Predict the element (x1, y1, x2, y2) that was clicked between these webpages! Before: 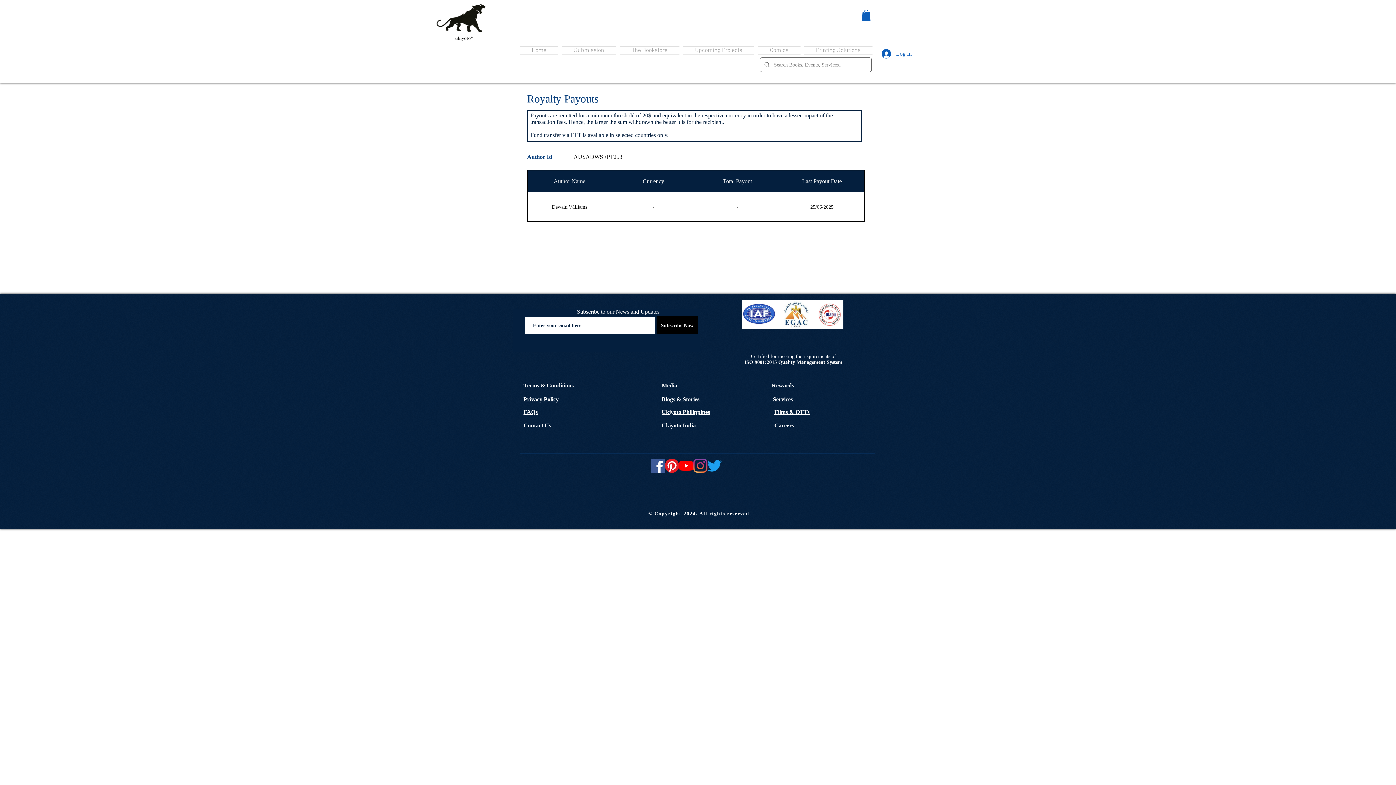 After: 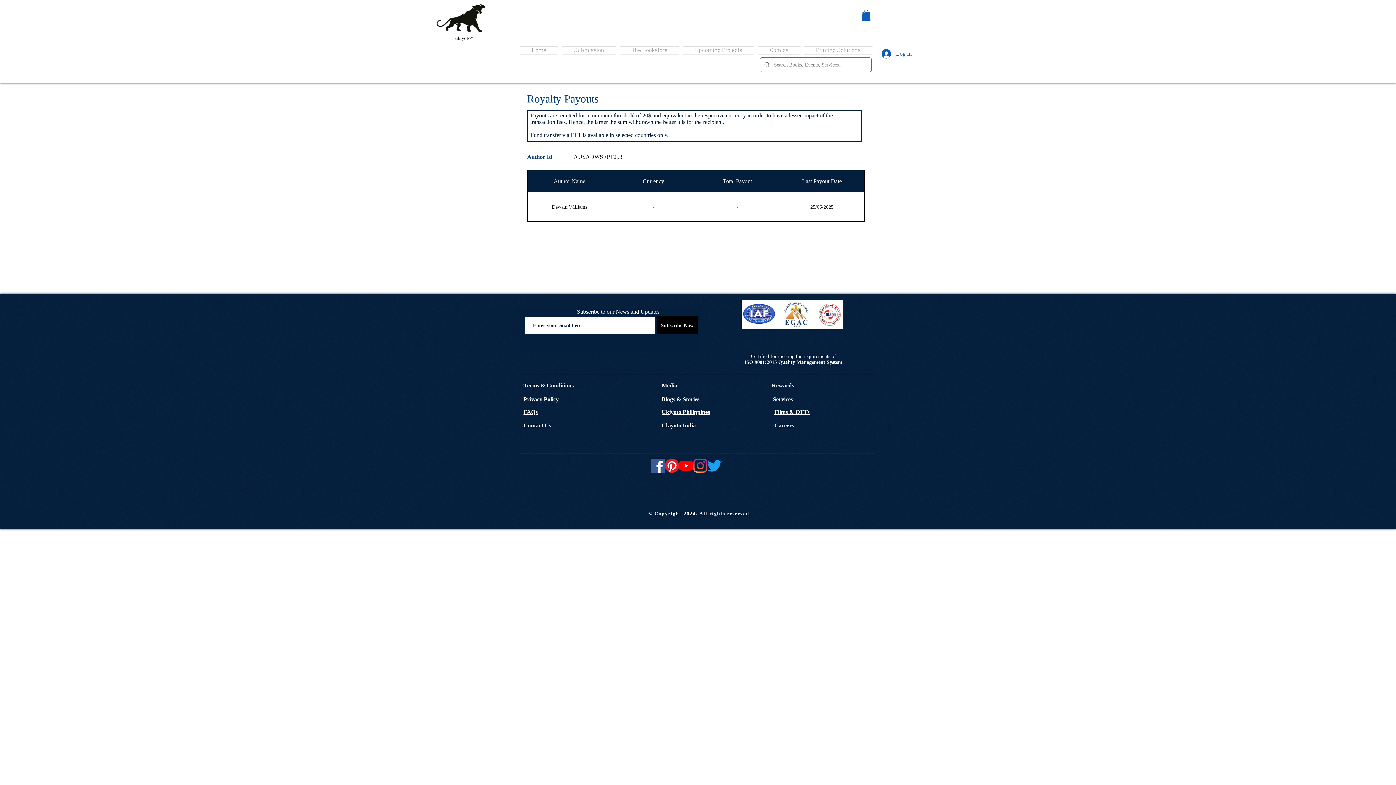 Action: label: Pinterest bbox: (665, 458, 679, 473)